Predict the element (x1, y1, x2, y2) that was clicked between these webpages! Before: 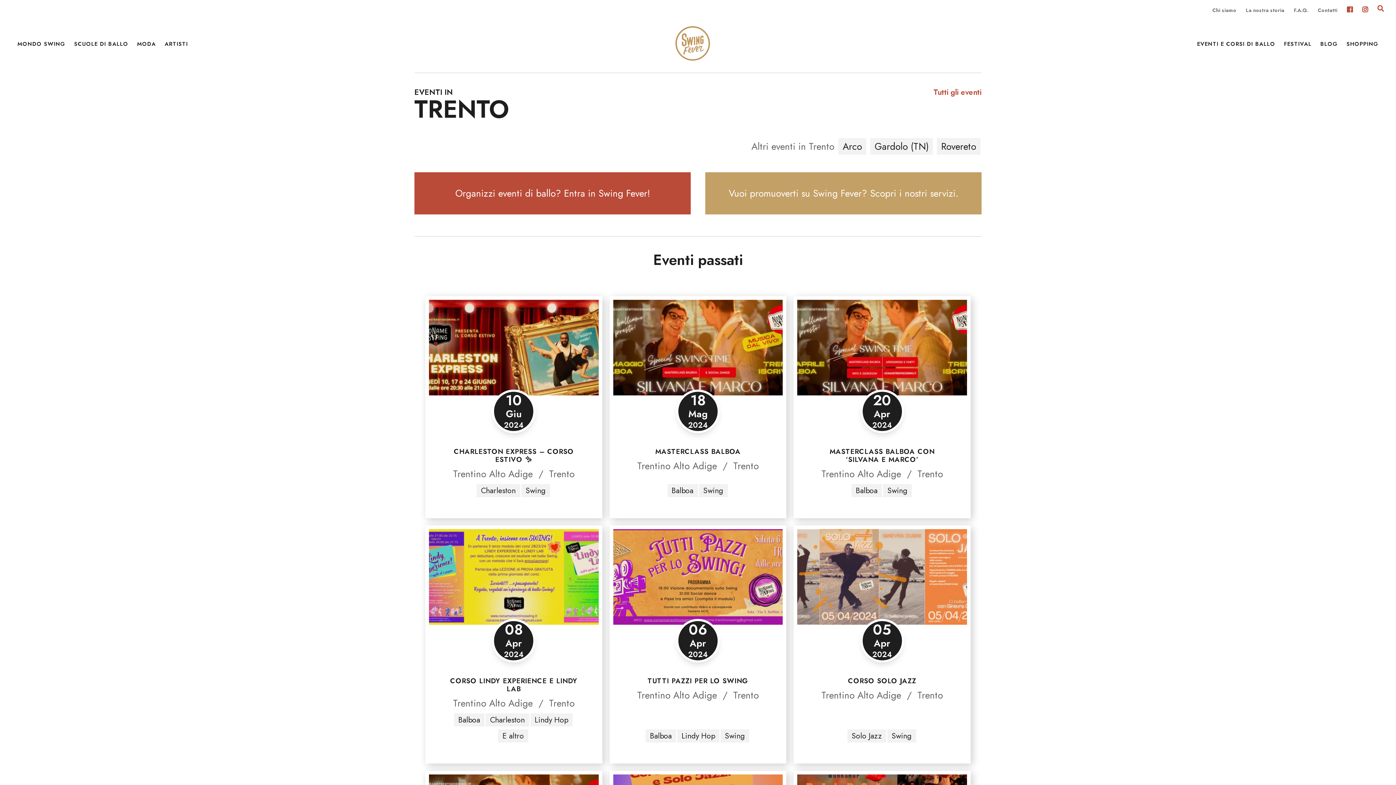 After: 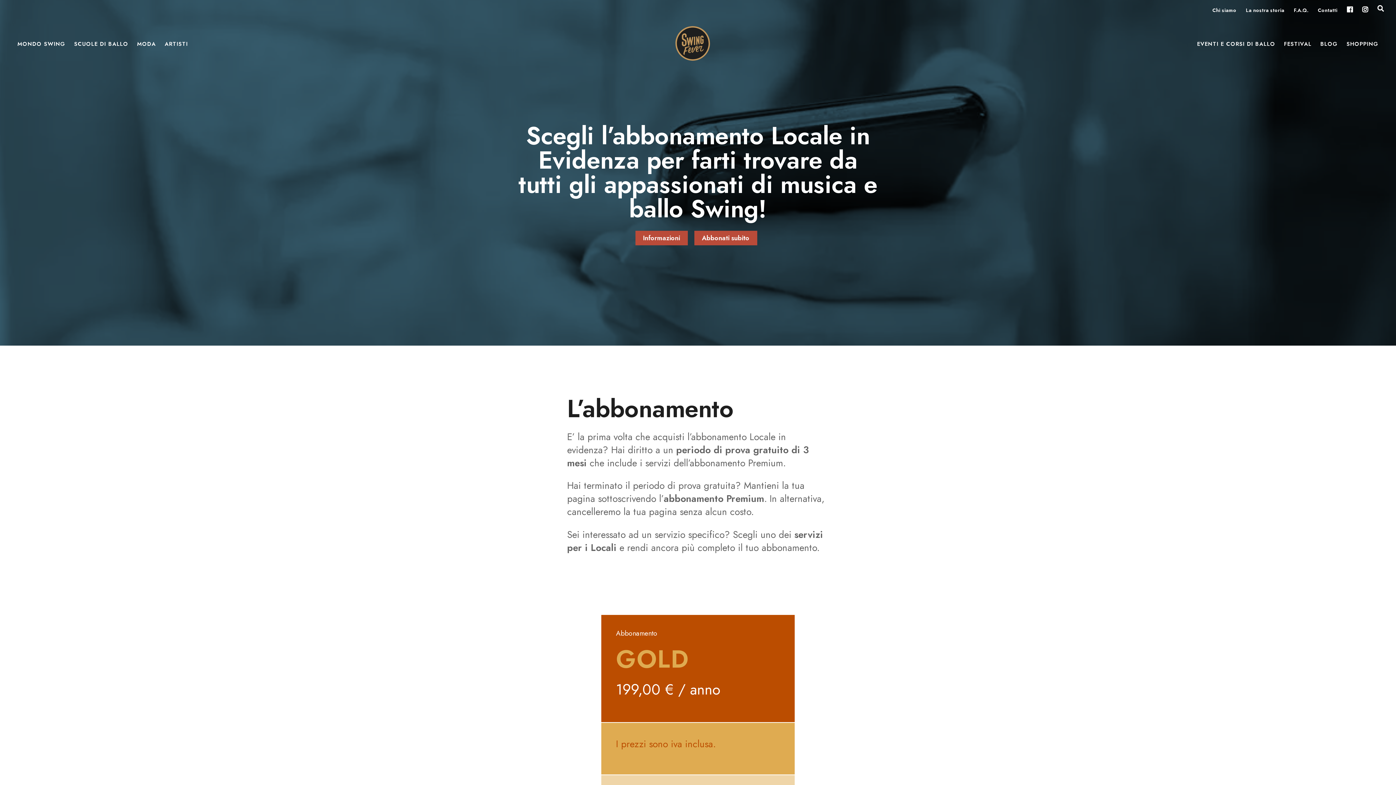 Action: label: Vuoi promuoverti su Swing Fever? Scopri i nostri servizi. bbox: (705, 172, 981, 214)